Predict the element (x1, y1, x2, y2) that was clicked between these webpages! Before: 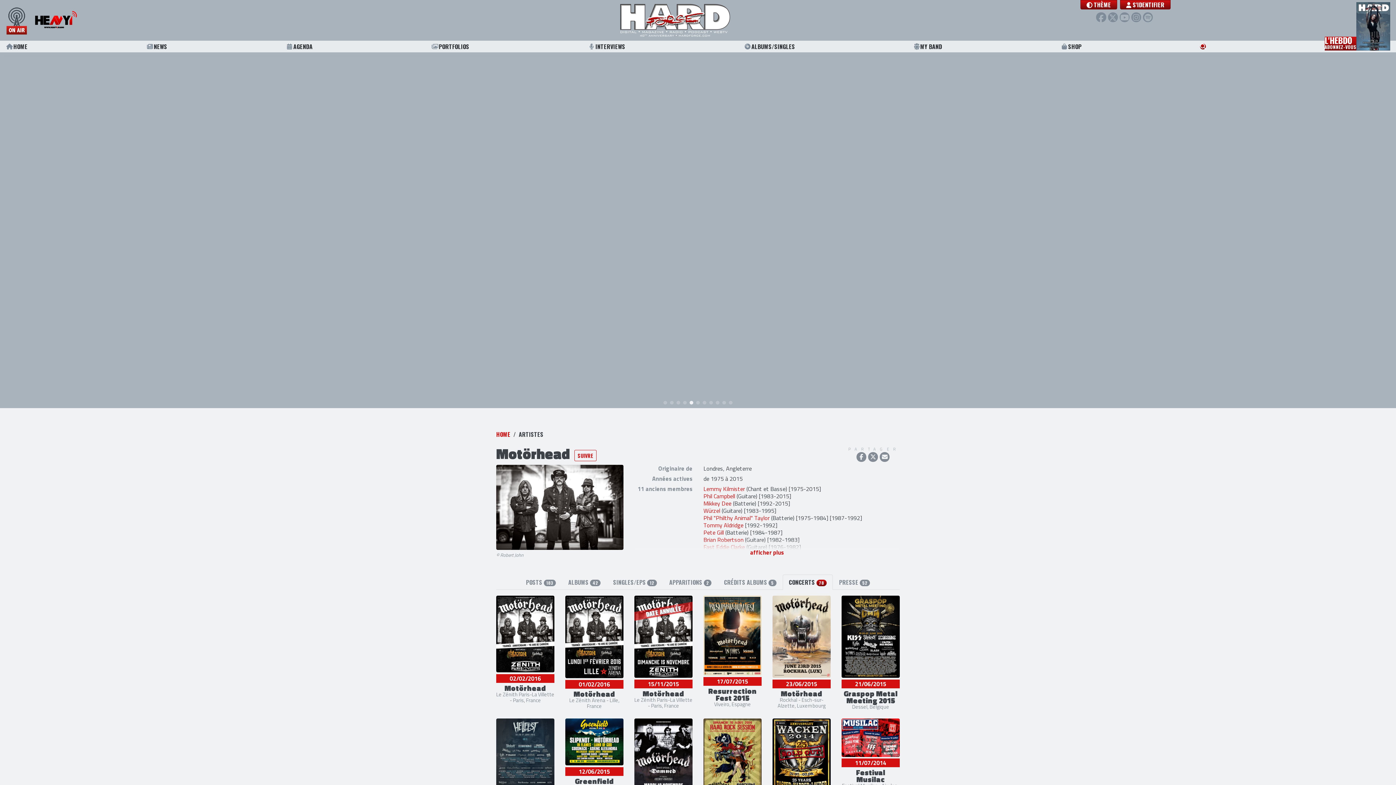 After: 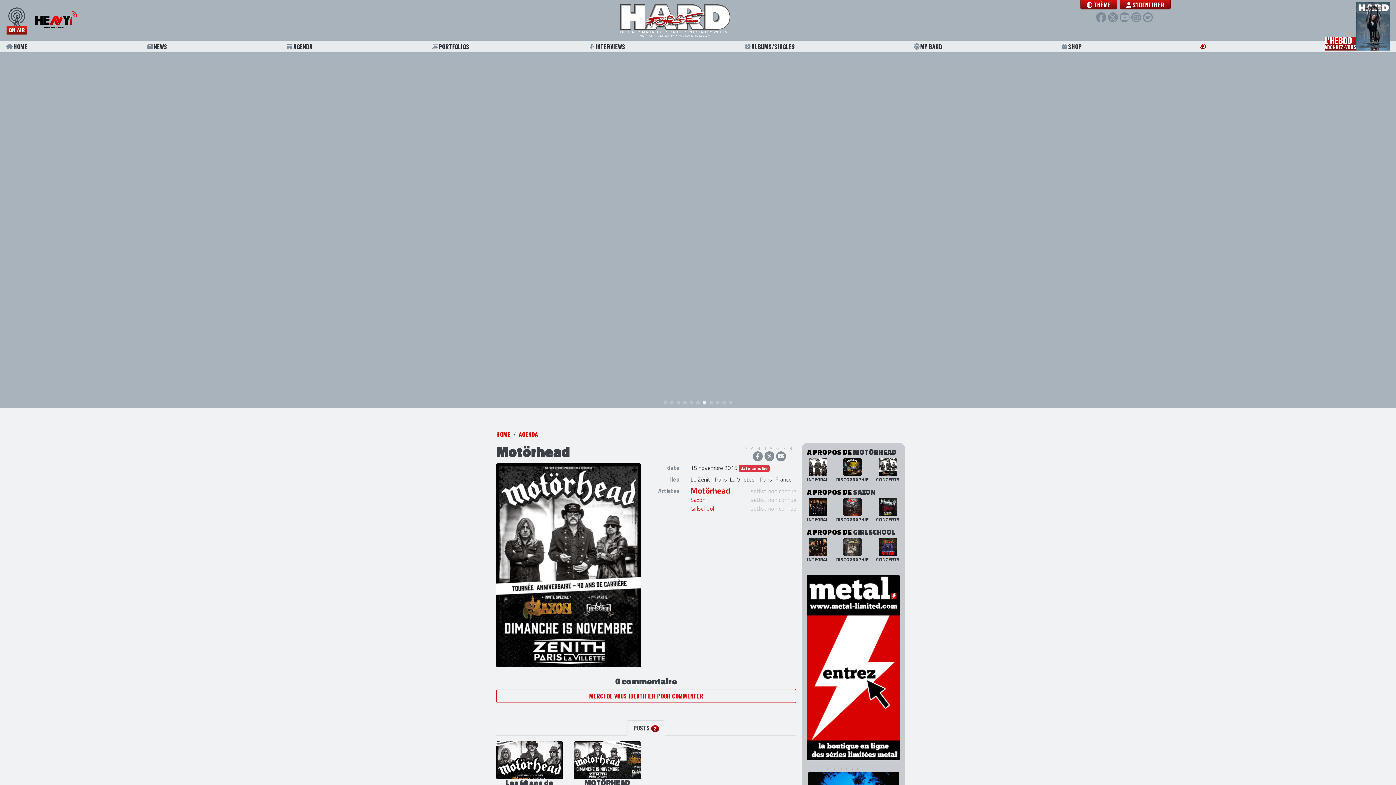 Action: bbox: (634, 595, 692, 708) label: Motörhead @ Le Zénith Paris-La Villette - Paris, France [15/11/2015]
15/11/2015
Motörhead
Le Zénith Paris-La Villette - Paris, France
DATE ANNULÉE